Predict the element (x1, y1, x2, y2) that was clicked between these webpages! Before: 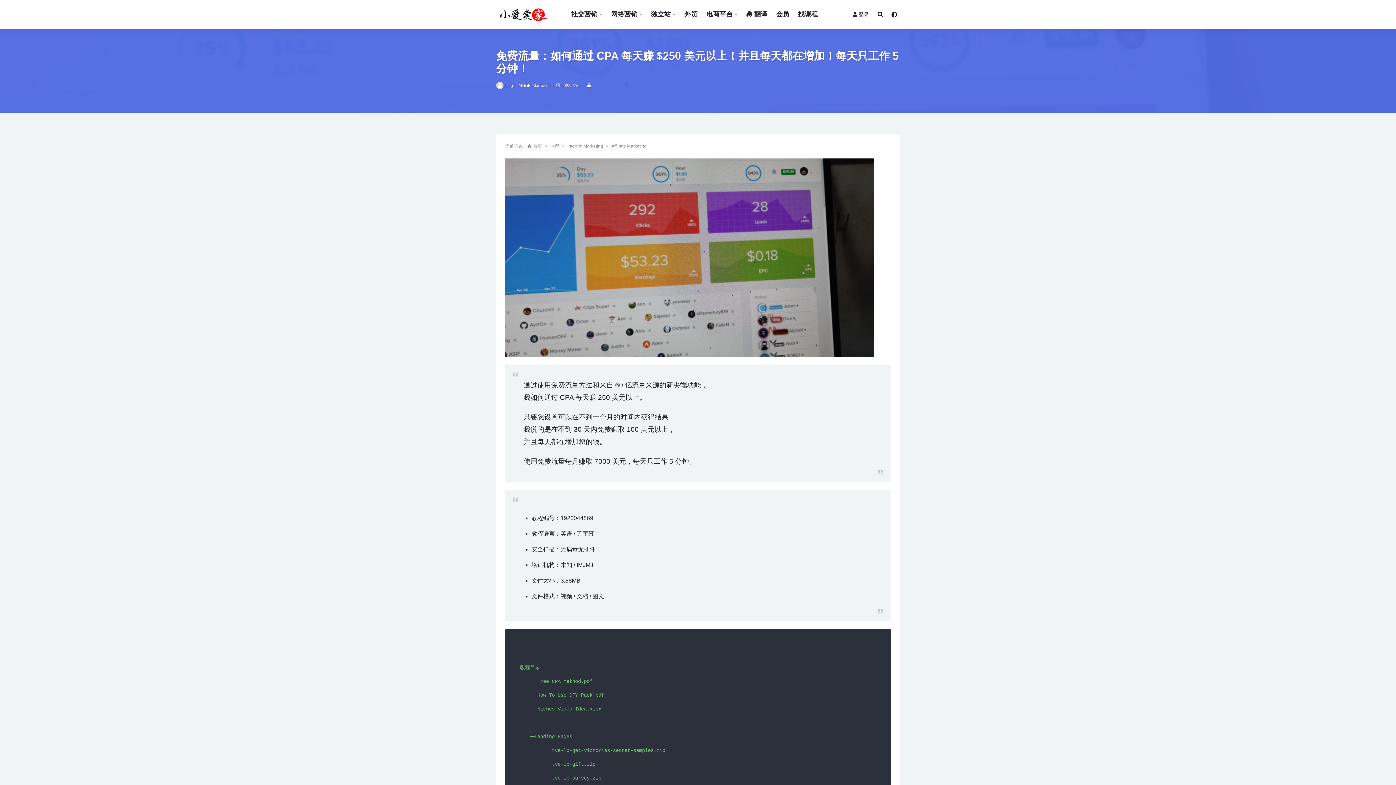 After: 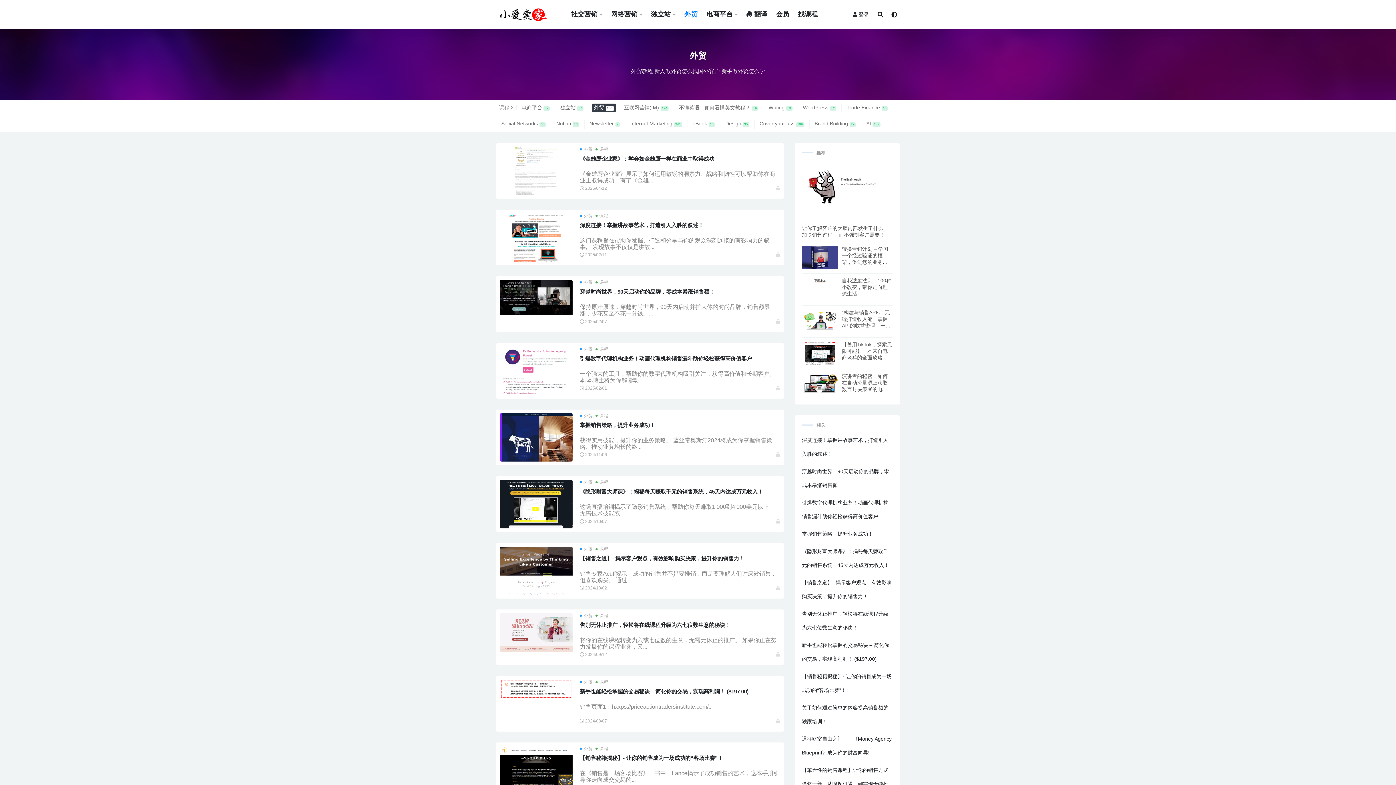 Action: bbox: (684, 0, 697, 29) label: 外贸